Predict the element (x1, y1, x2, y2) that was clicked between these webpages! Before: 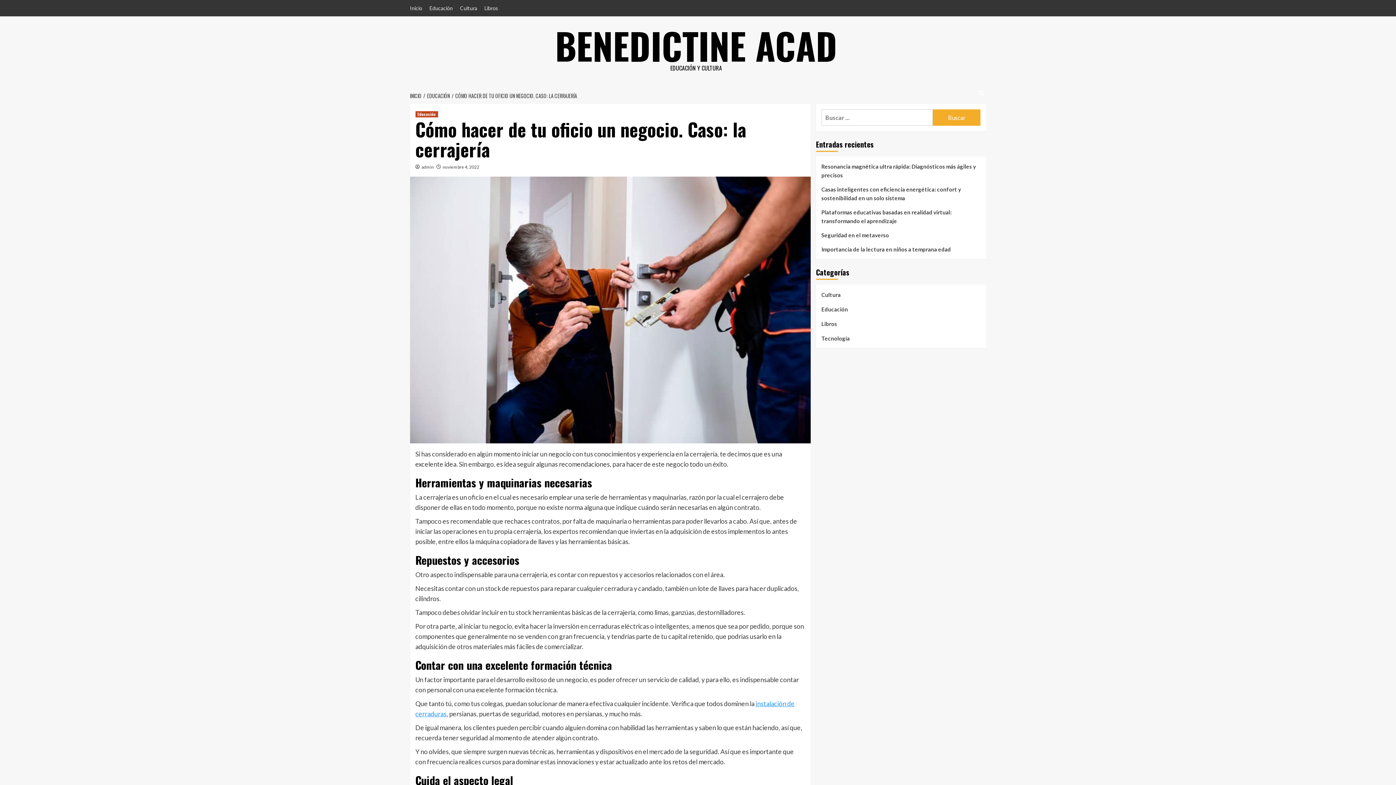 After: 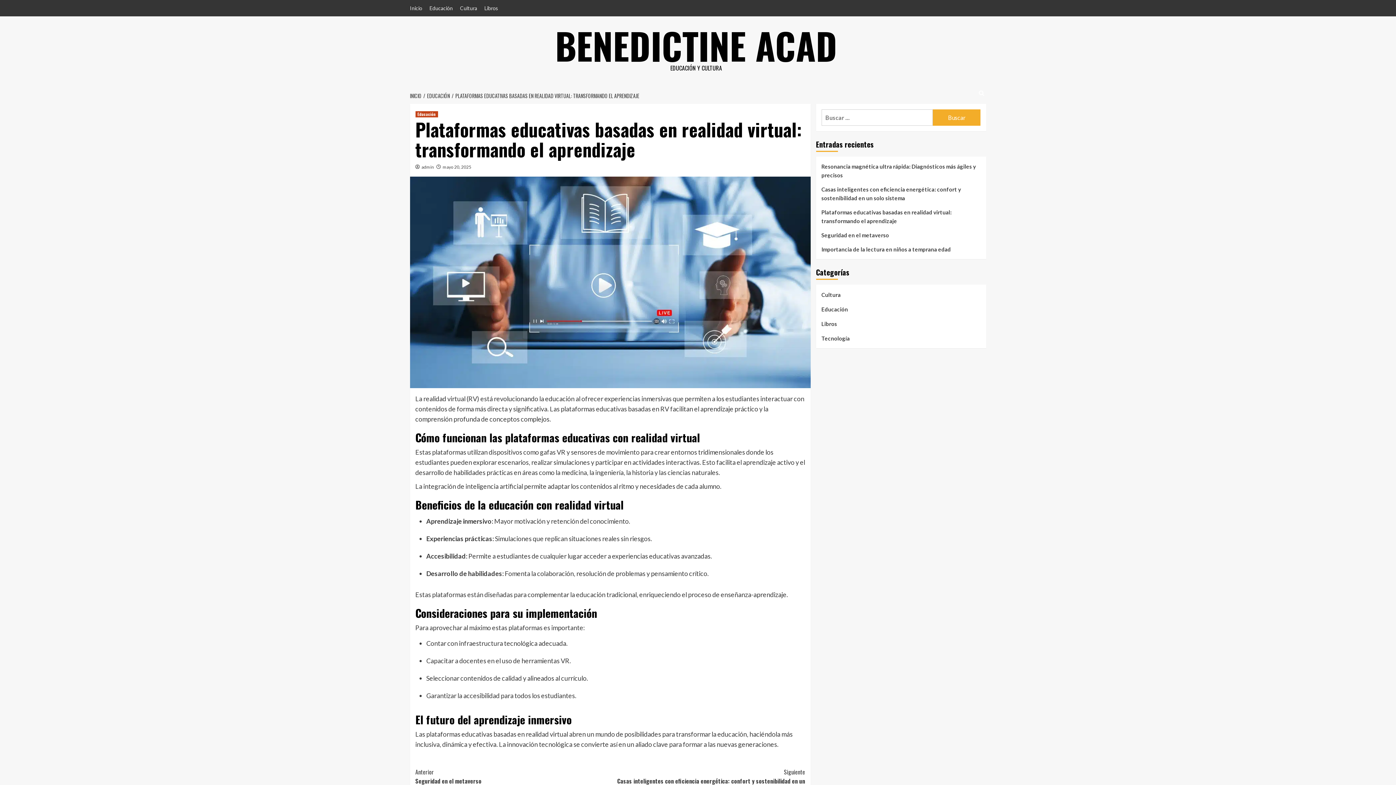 Action: bbox: (821, 208, 980, 230) label: Plataformas educativas basadas en realidad virtual: transformando el aprendizaje